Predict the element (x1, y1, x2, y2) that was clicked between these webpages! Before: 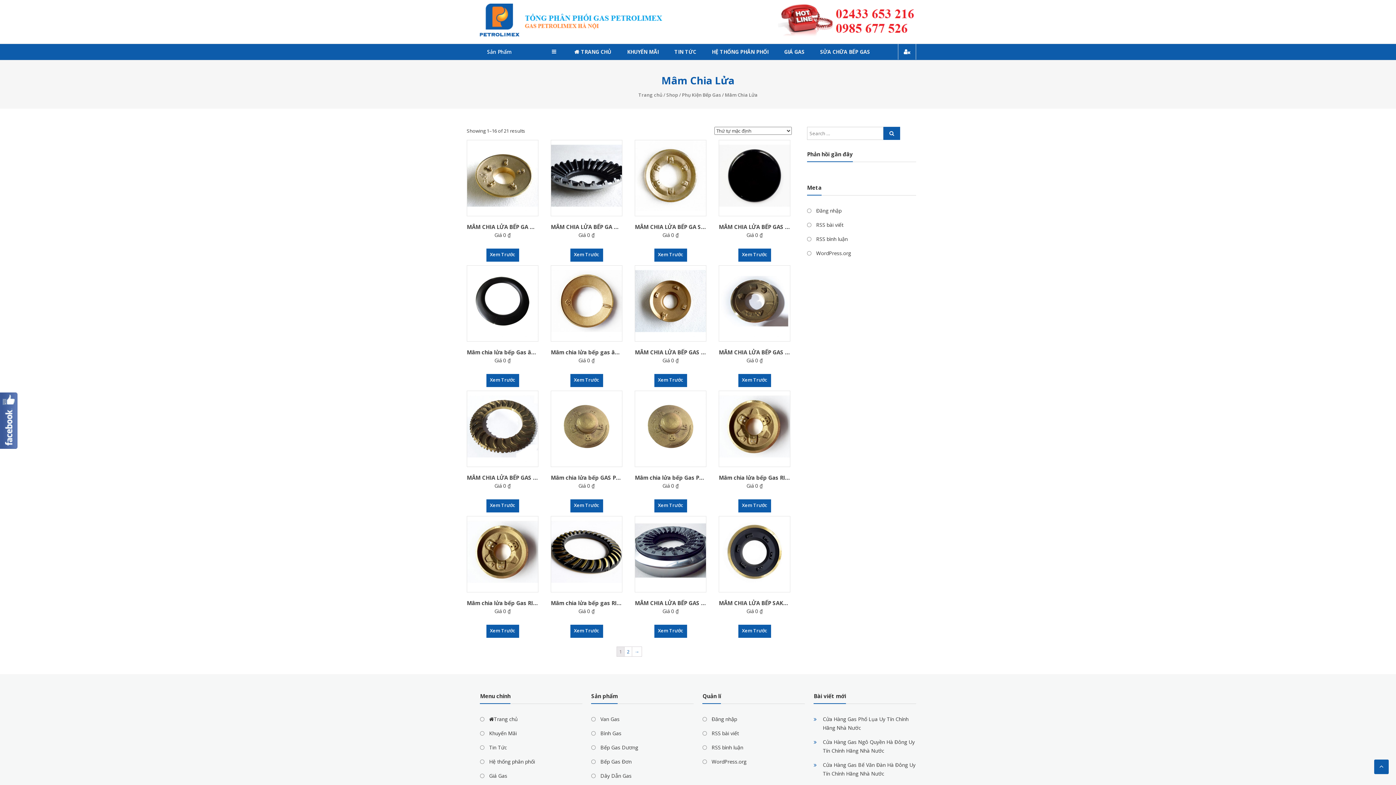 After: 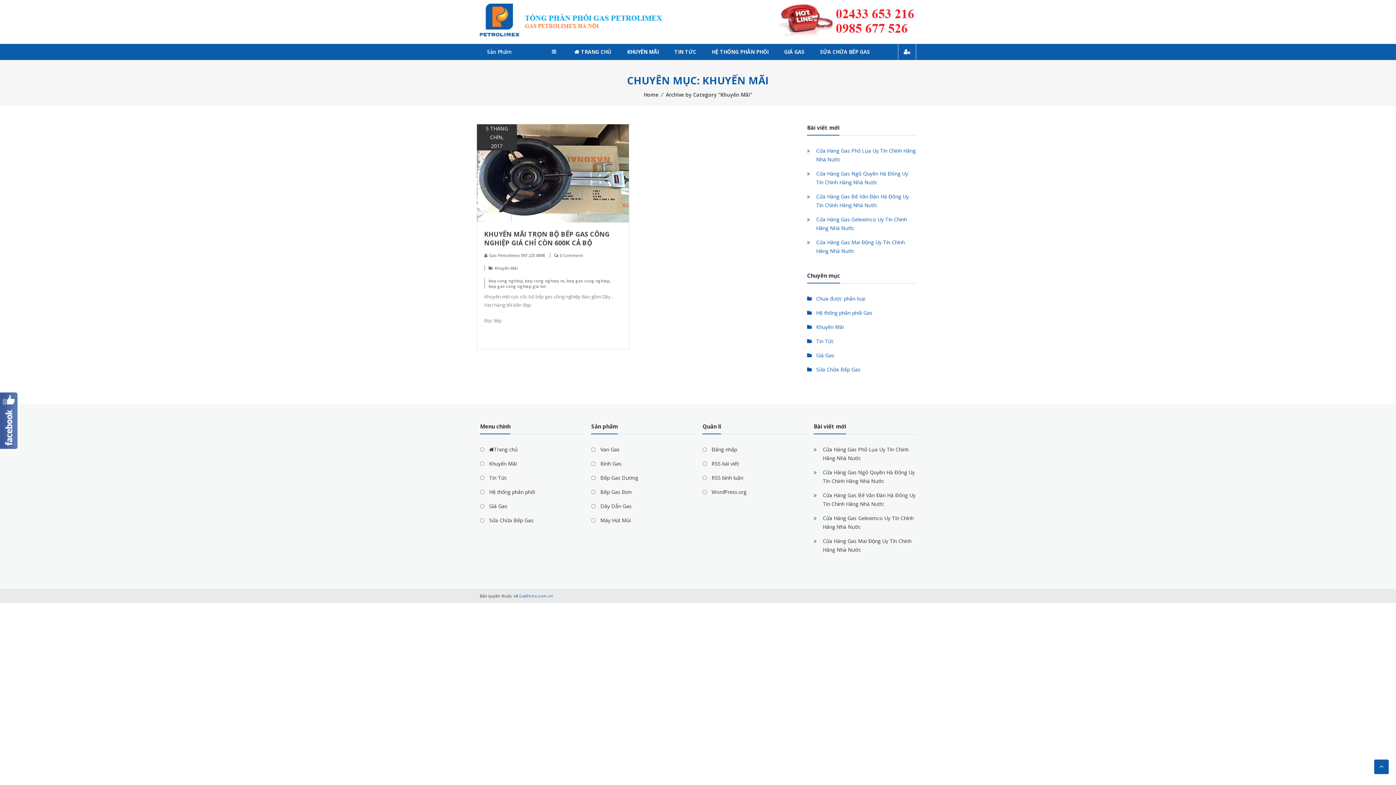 Action: bbox: (625, 44, 658, 59) label: KHUYẾN MÃI